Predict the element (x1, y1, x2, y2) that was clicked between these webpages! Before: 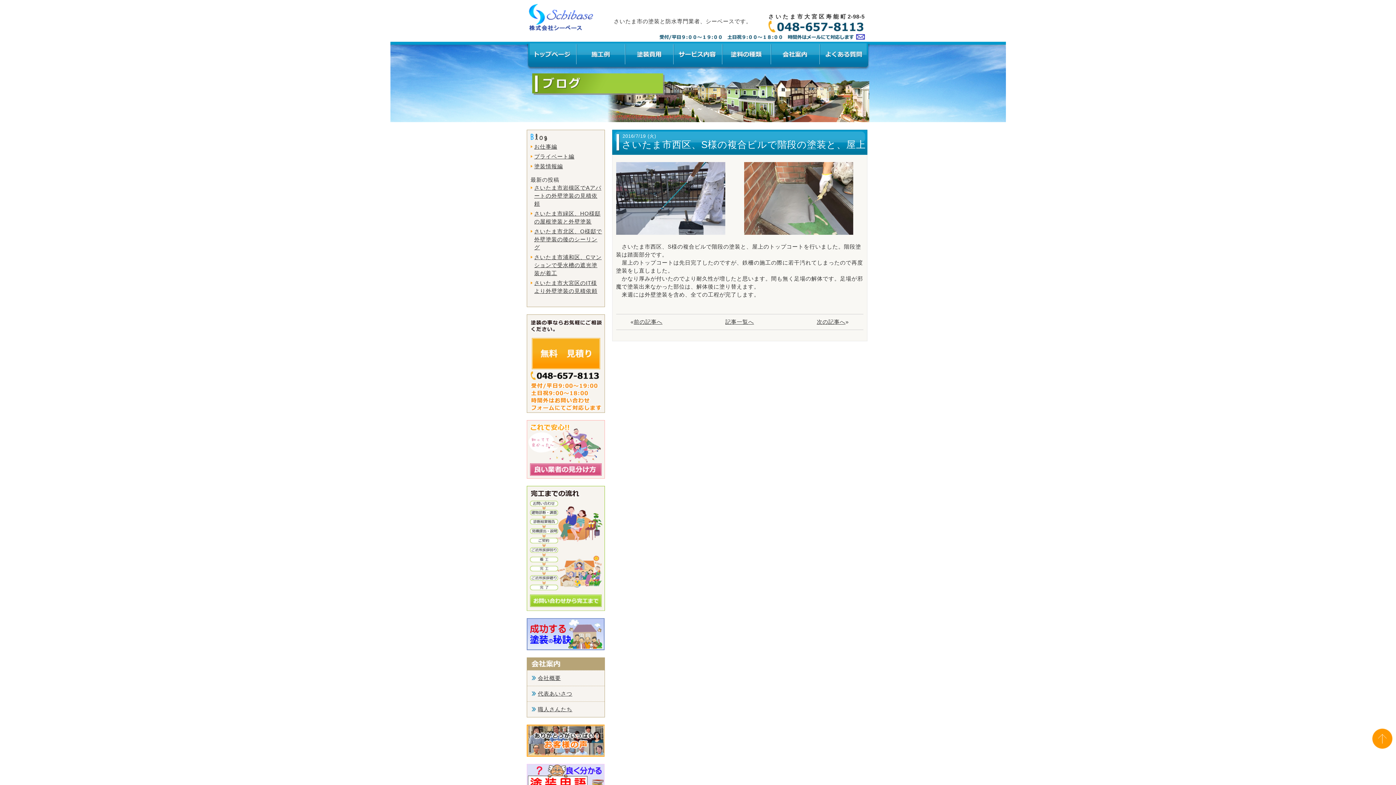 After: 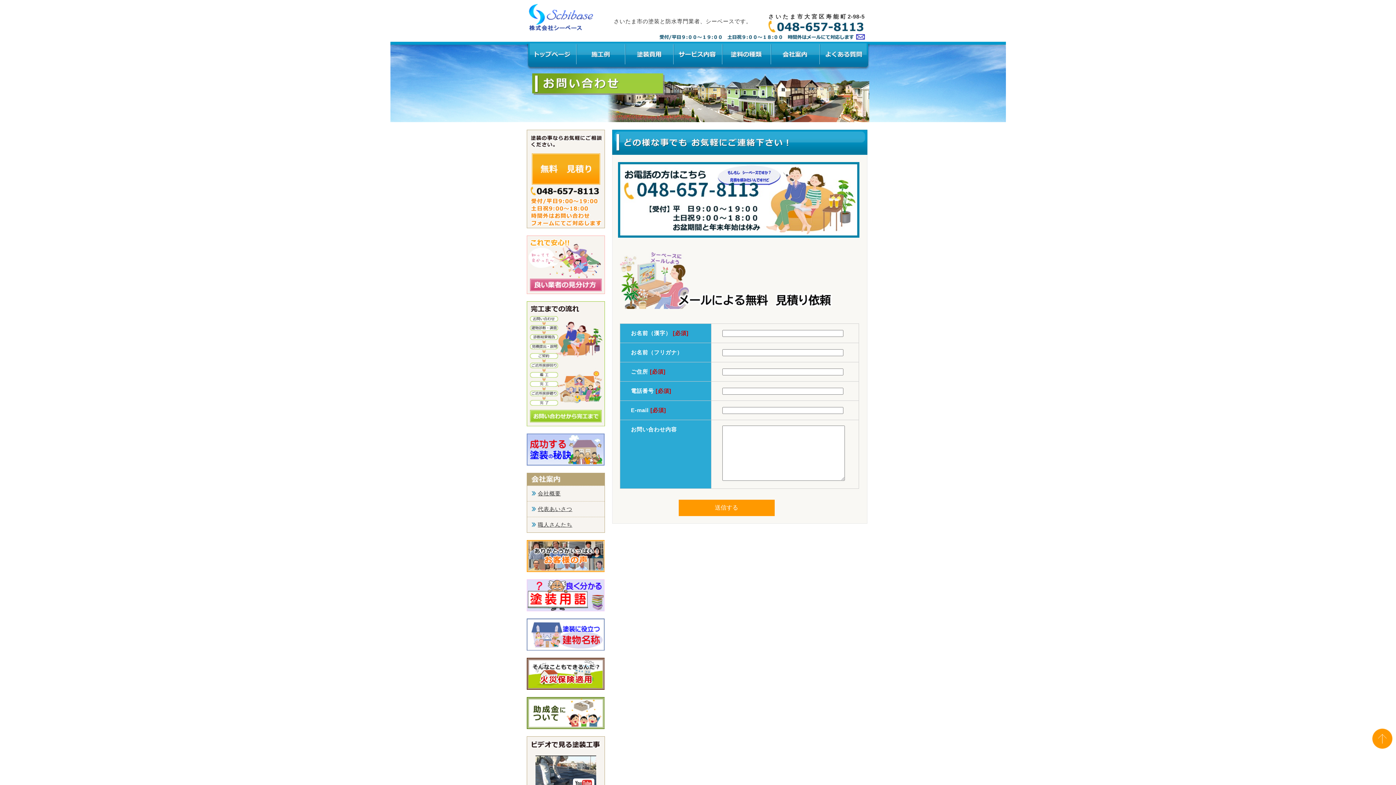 Action: bbox: (531, 338, 600, 369)